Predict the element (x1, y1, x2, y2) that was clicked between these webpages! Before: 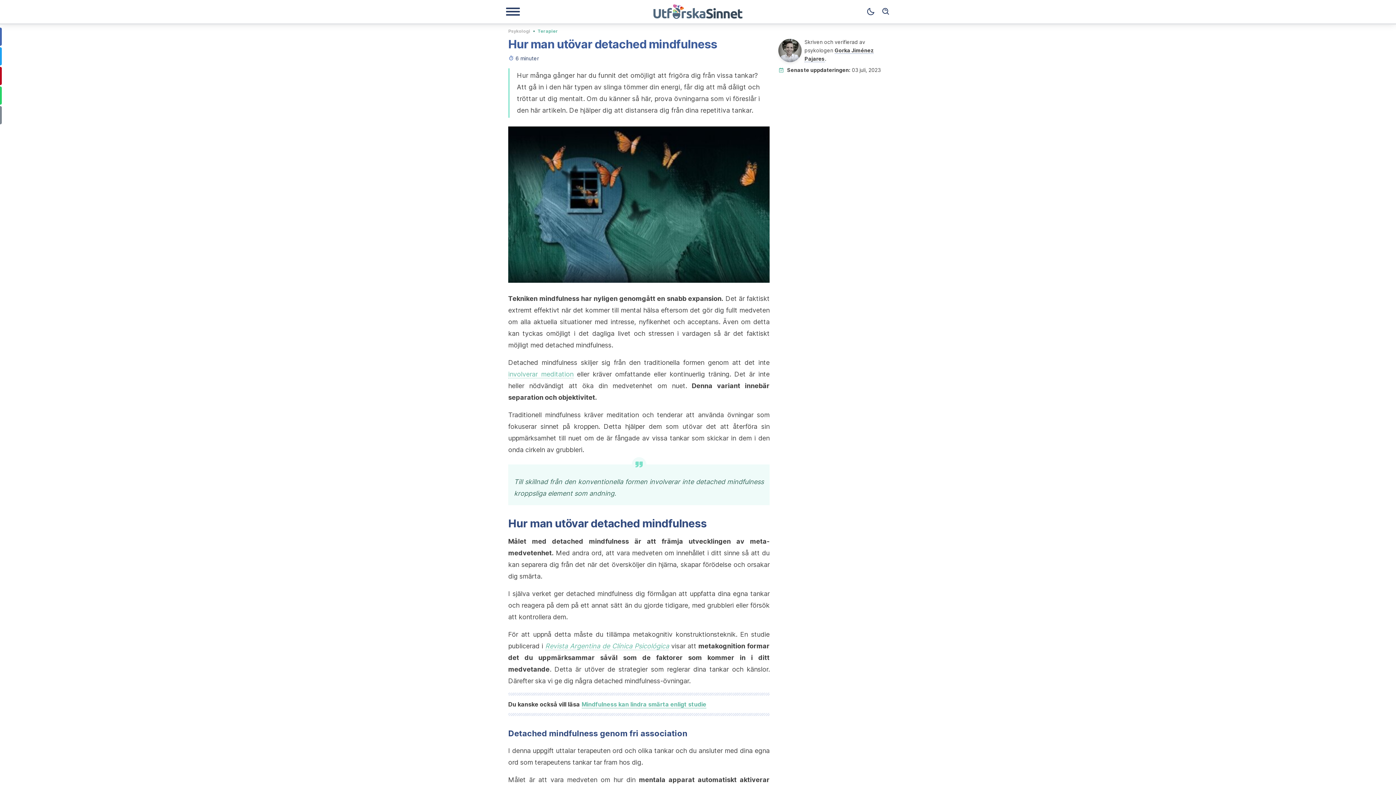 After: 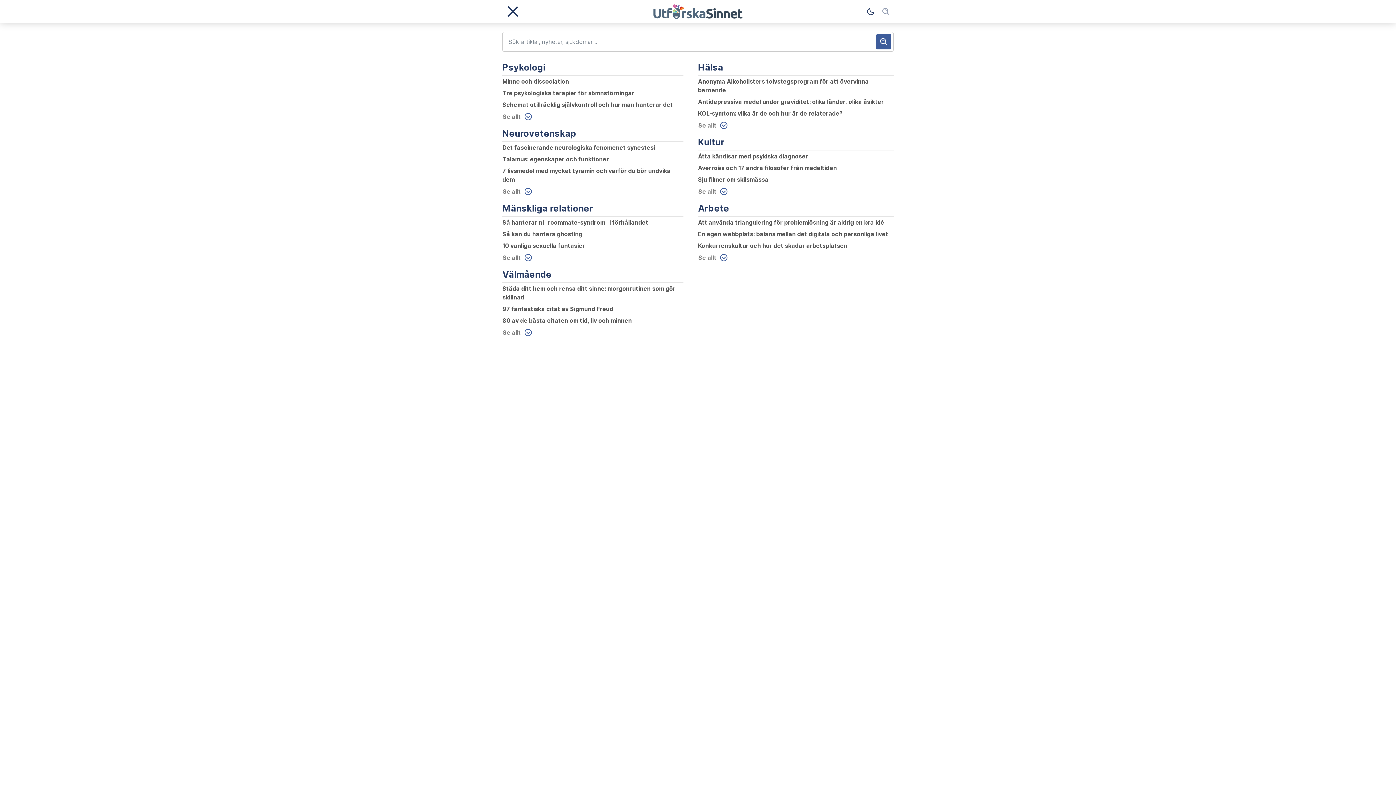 Action: label: Sök bbox: (878, 4, 893, 19)